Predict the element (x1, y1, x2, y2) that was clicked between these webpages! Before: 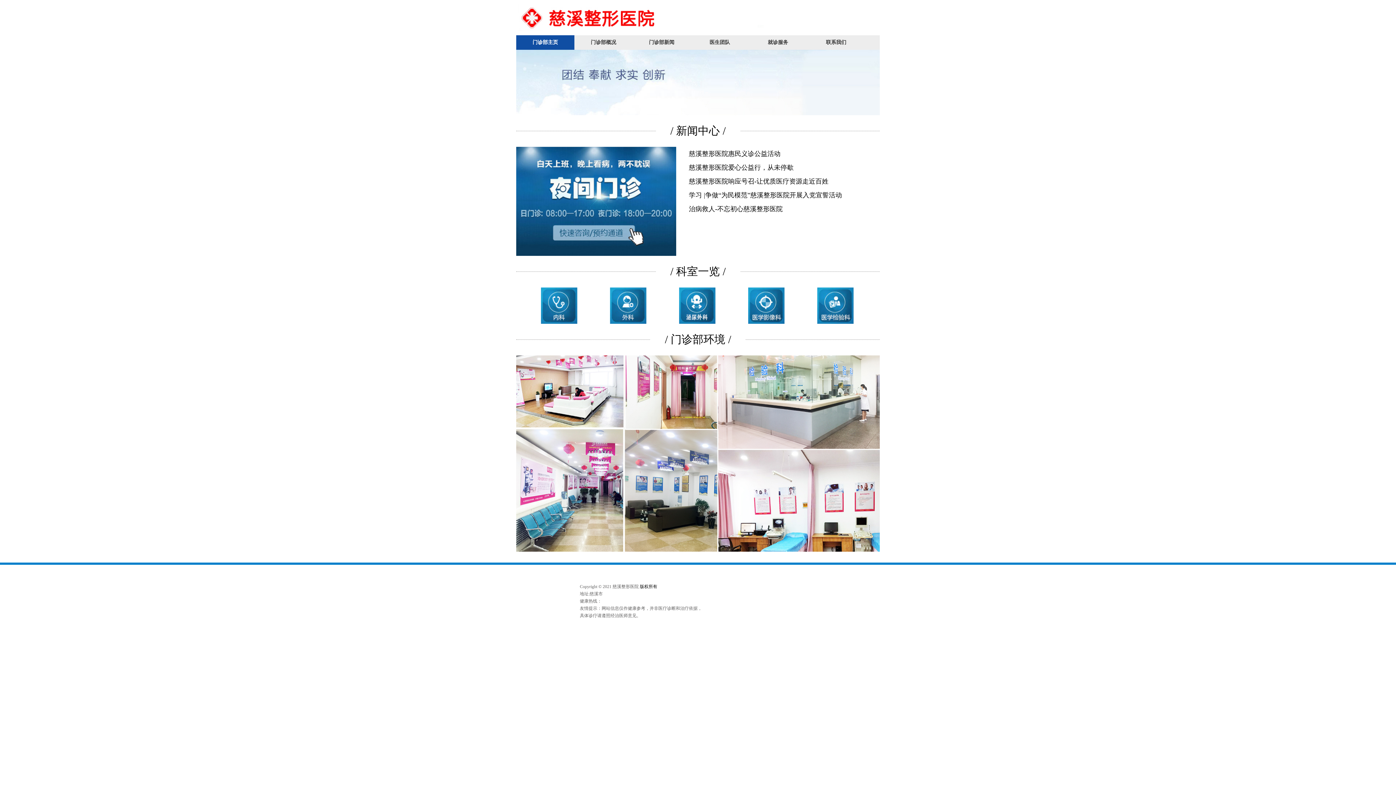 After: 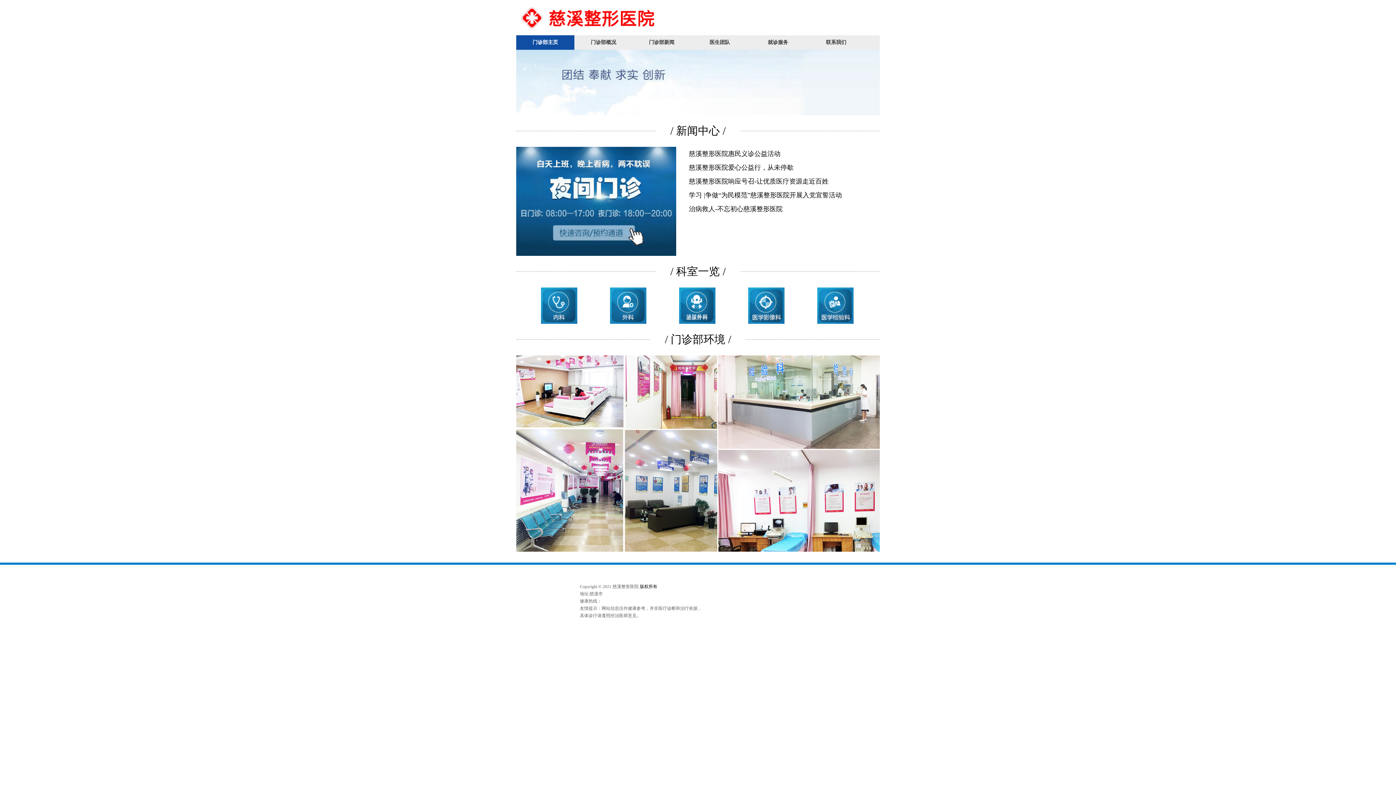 Action: label: 医生团队 bbox: (690, 35, 749, 49)